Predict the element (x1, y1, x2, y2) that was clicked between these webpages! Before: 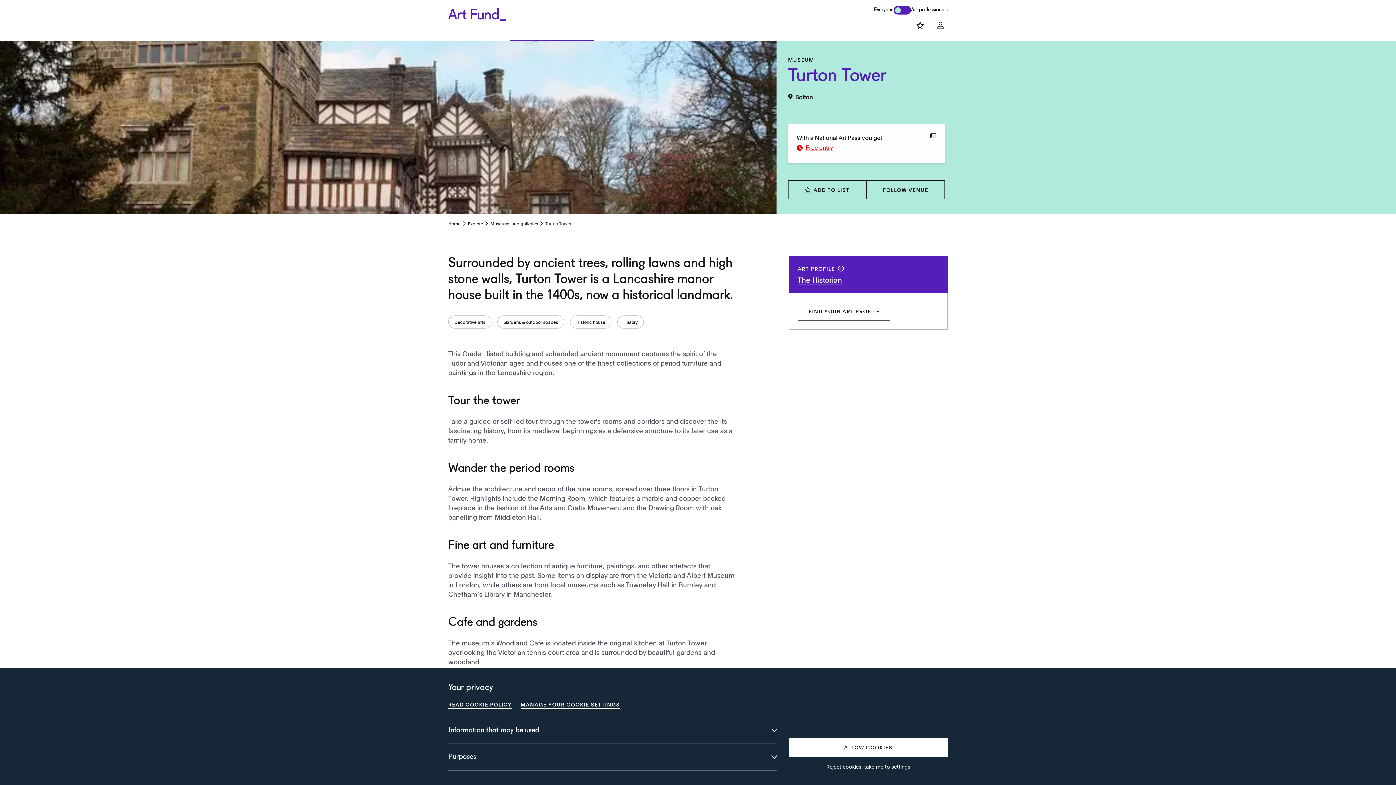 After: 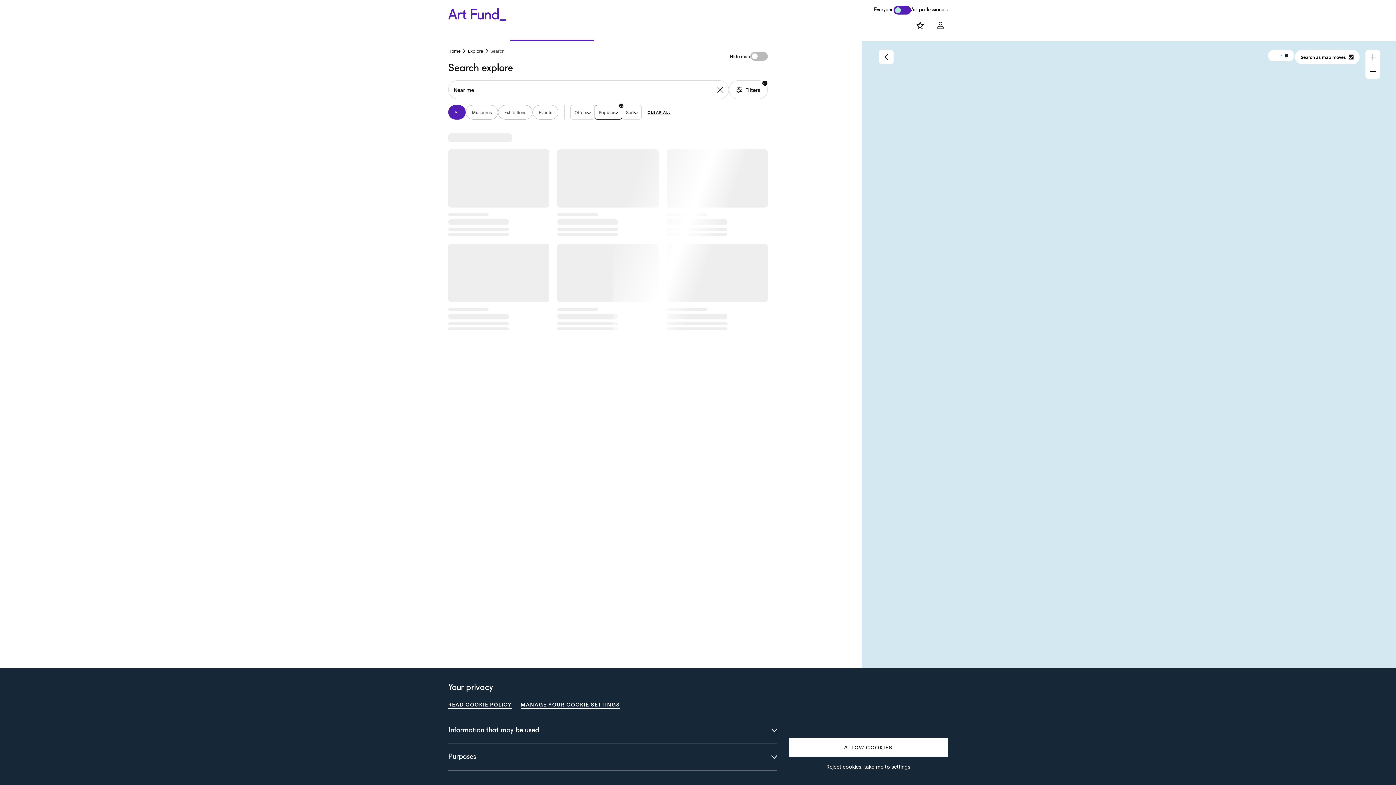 Action: bbox: (570, 315, 611, 328) label: Historic house